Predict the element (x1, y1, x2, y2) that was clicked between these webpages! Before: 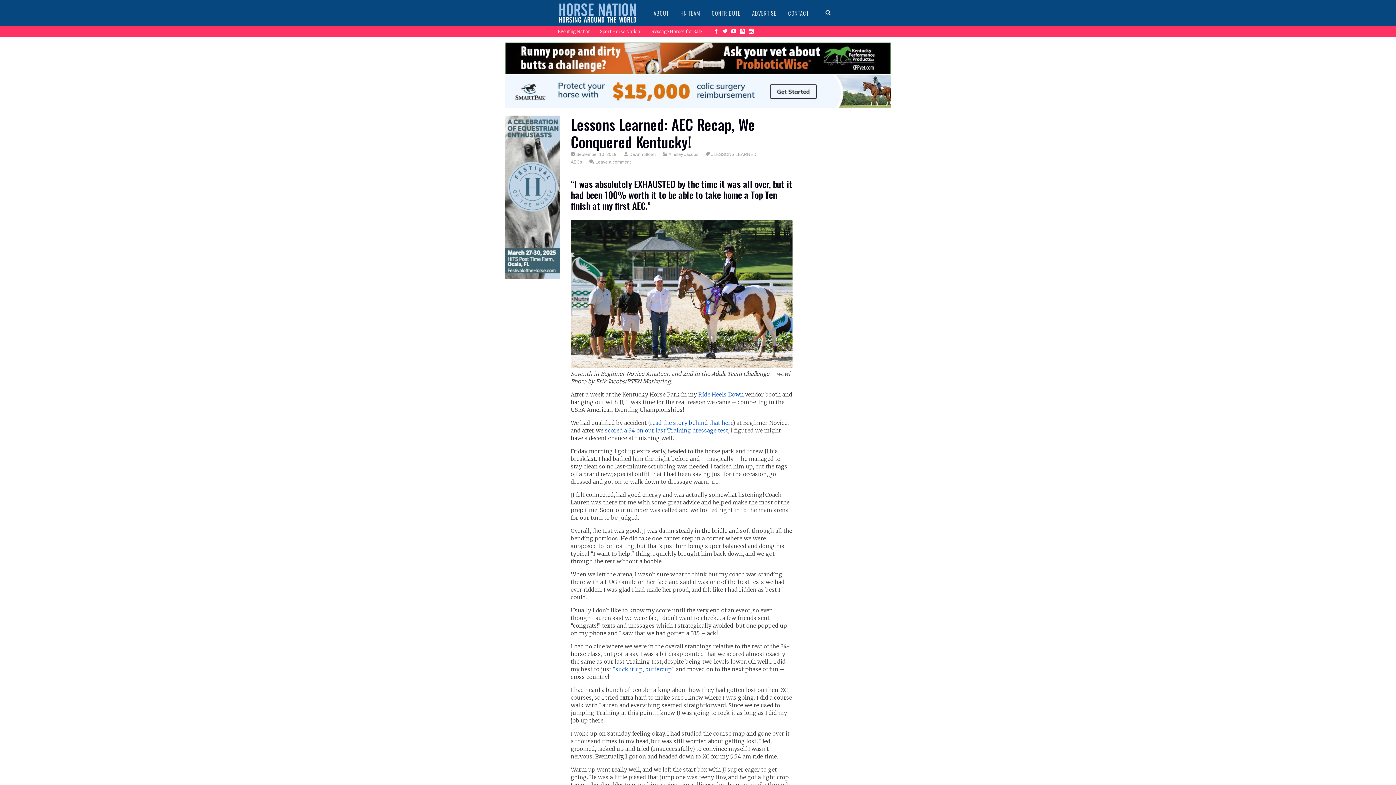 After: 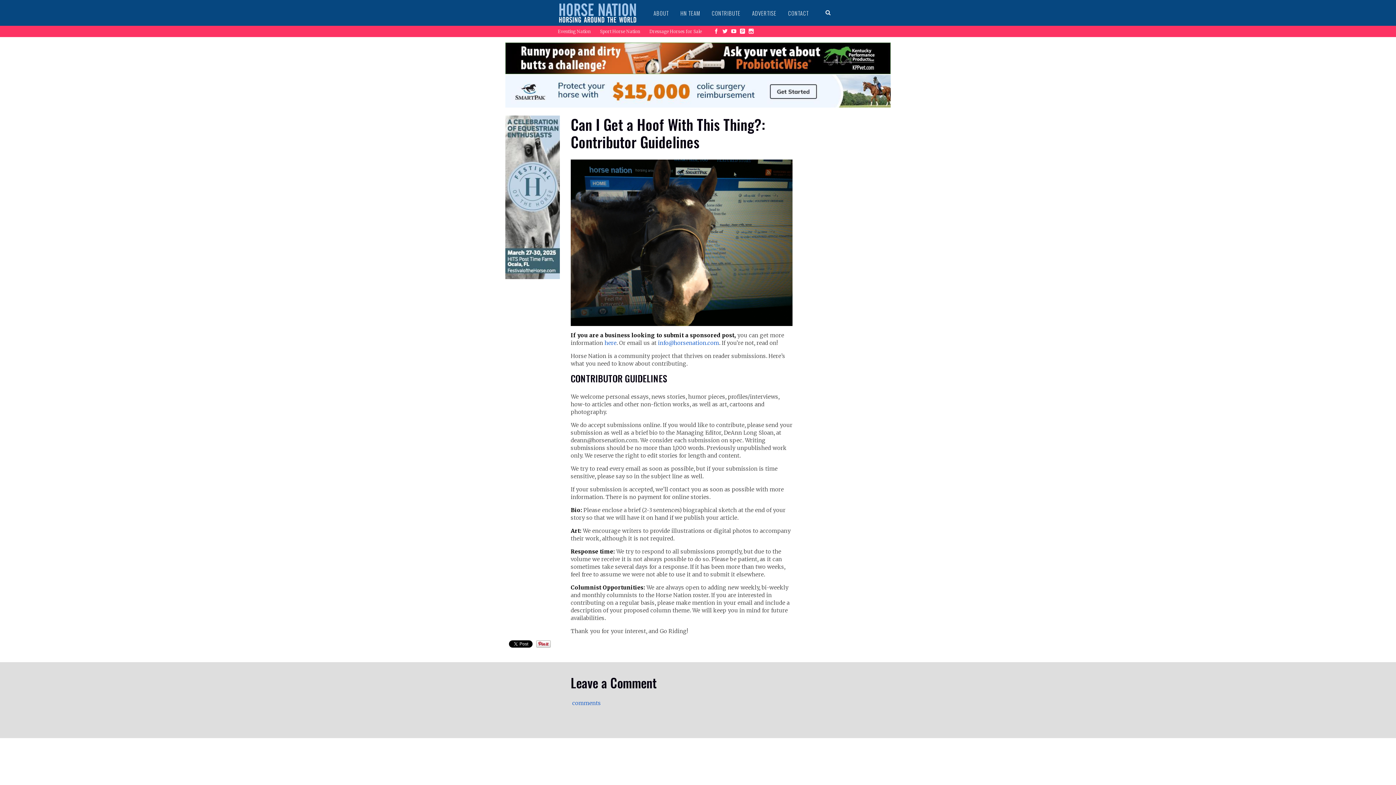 Action: label: CONTRIBUTE bbox: (706, 0, 746, 25)